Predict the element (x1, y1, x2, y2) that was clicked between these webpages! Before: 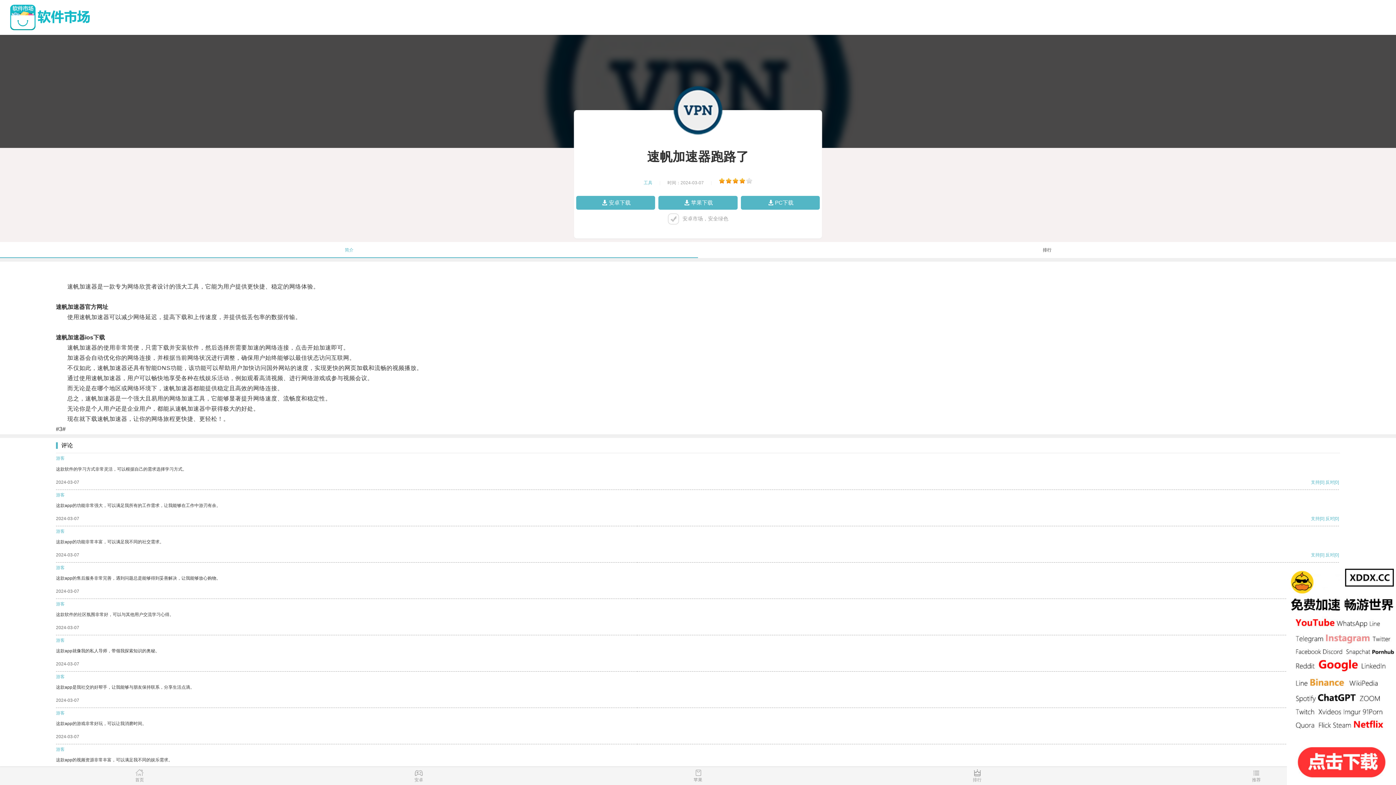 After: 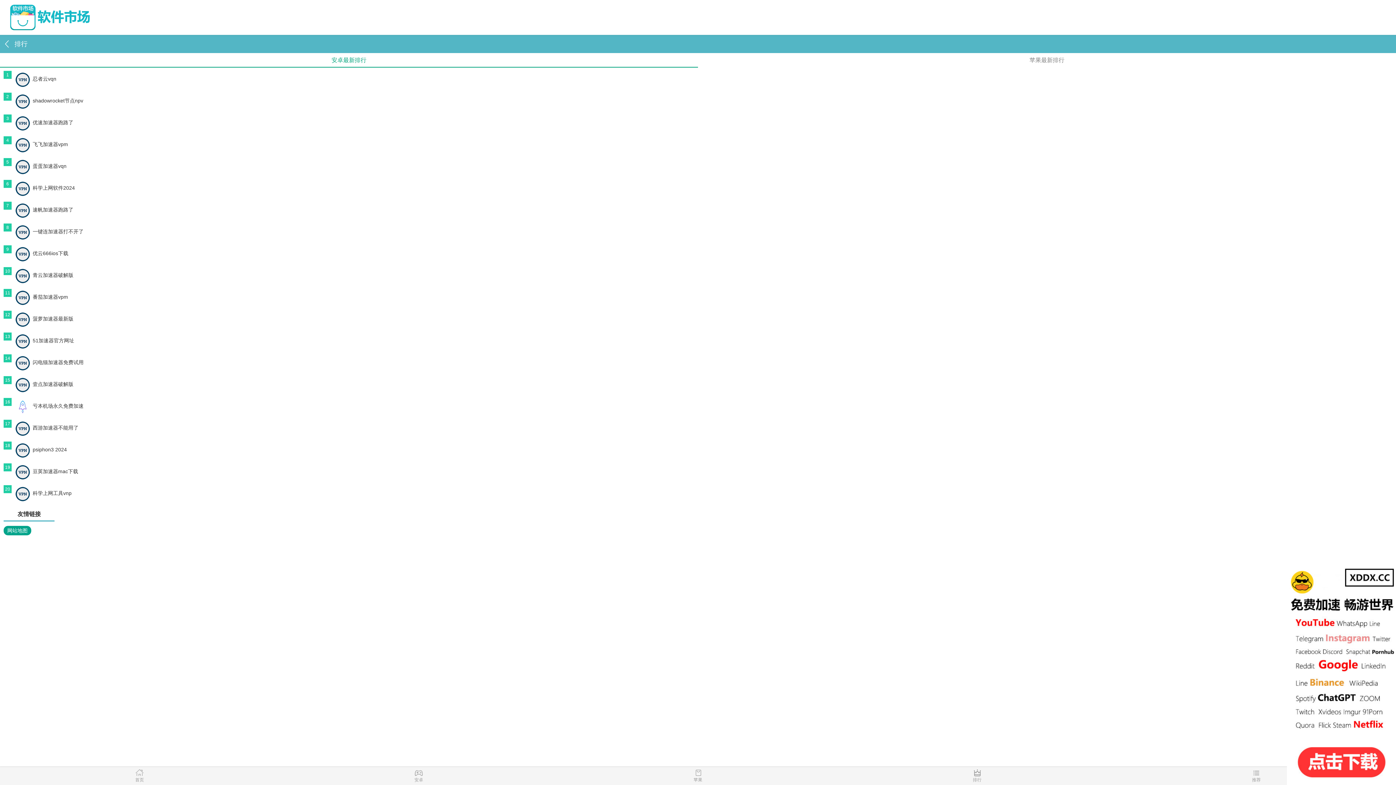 Action: label: 排行 bbox: (837, 769, 1117, 785)